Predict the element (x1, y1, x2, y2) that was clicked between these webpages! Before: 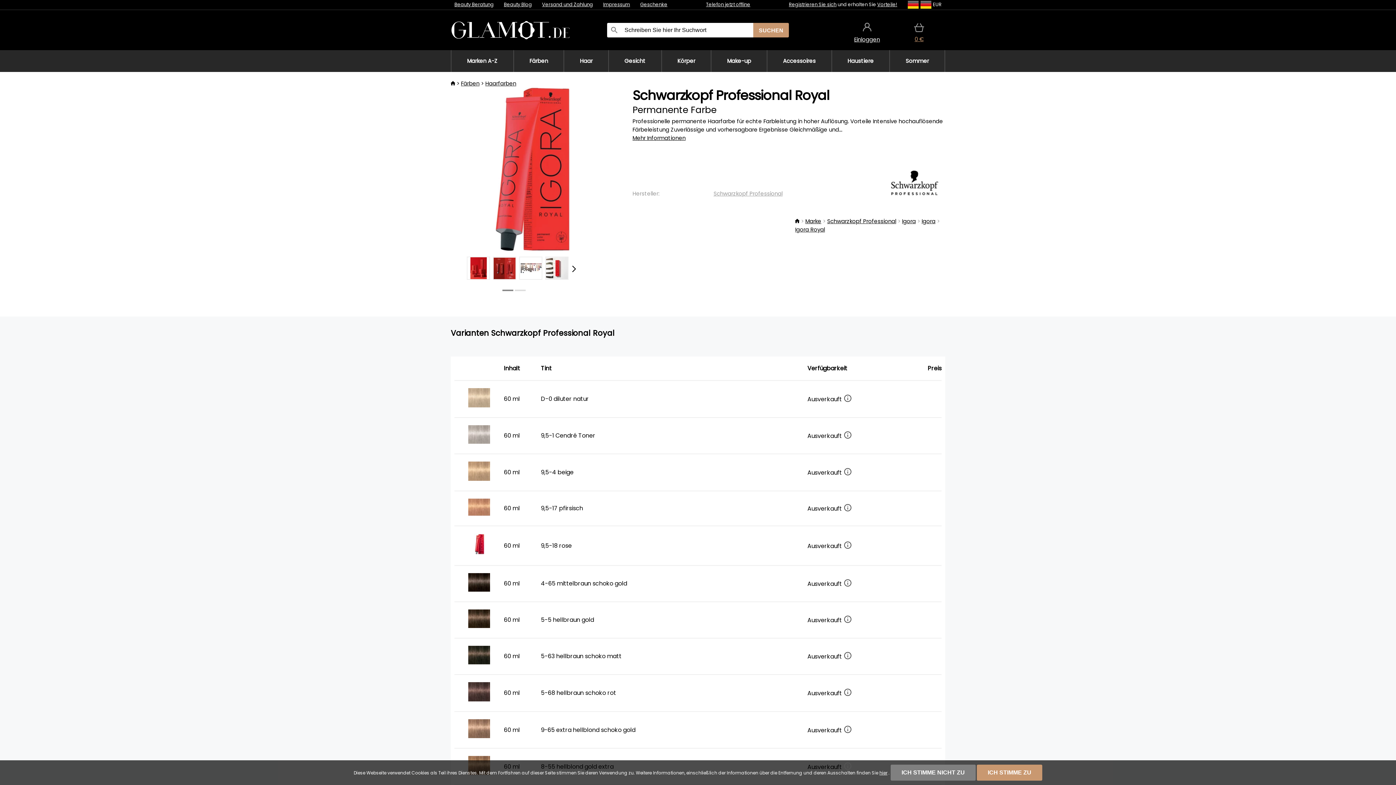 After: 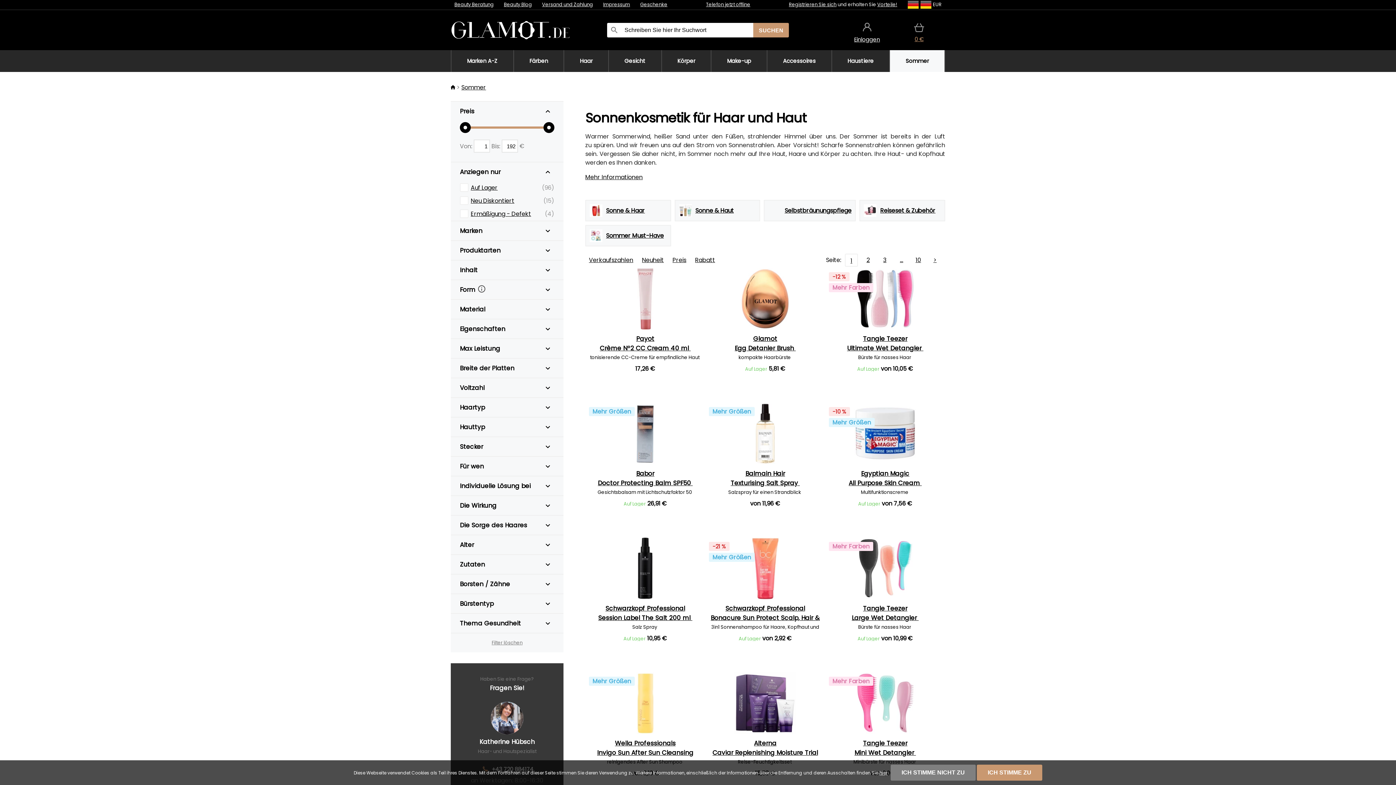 Action: label: Sommer bbox: (889, 50, 944, 72)